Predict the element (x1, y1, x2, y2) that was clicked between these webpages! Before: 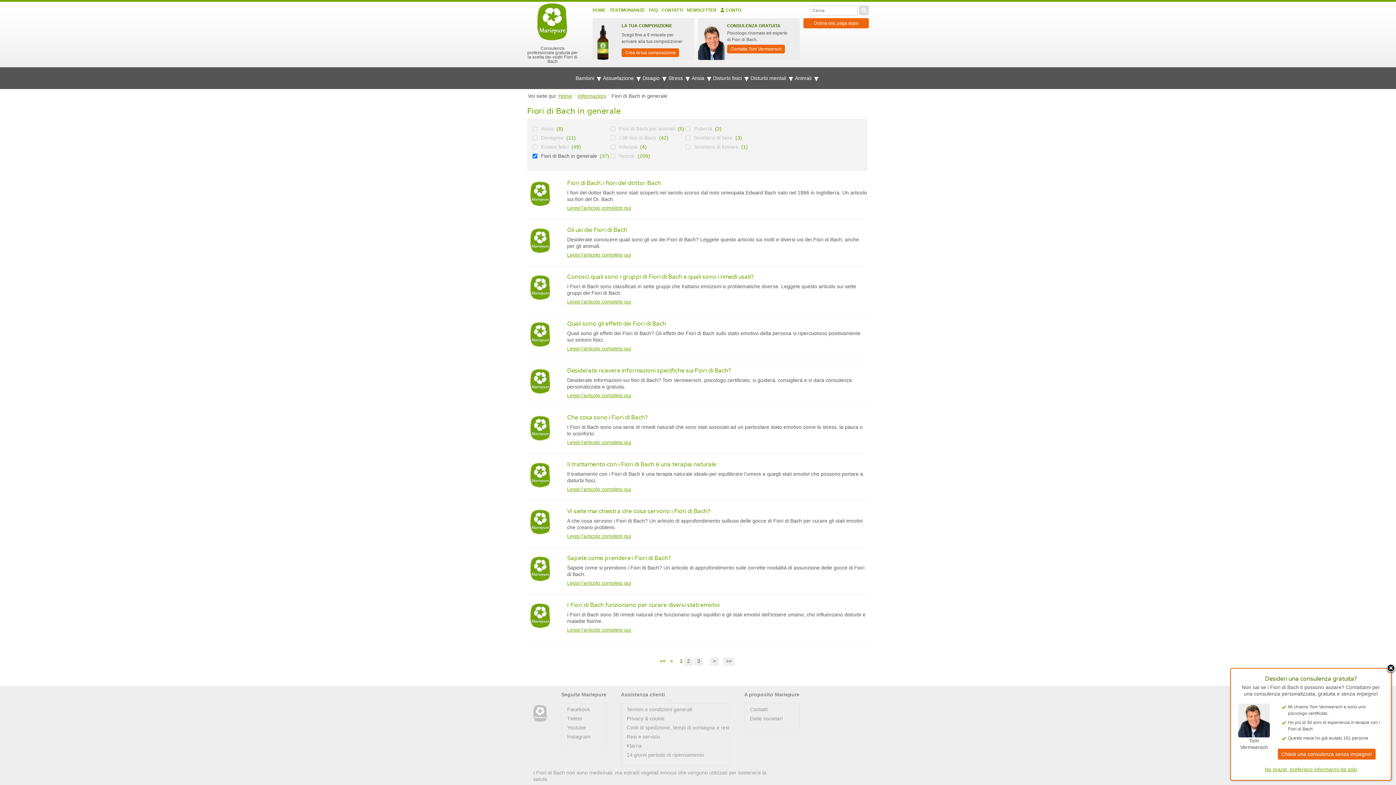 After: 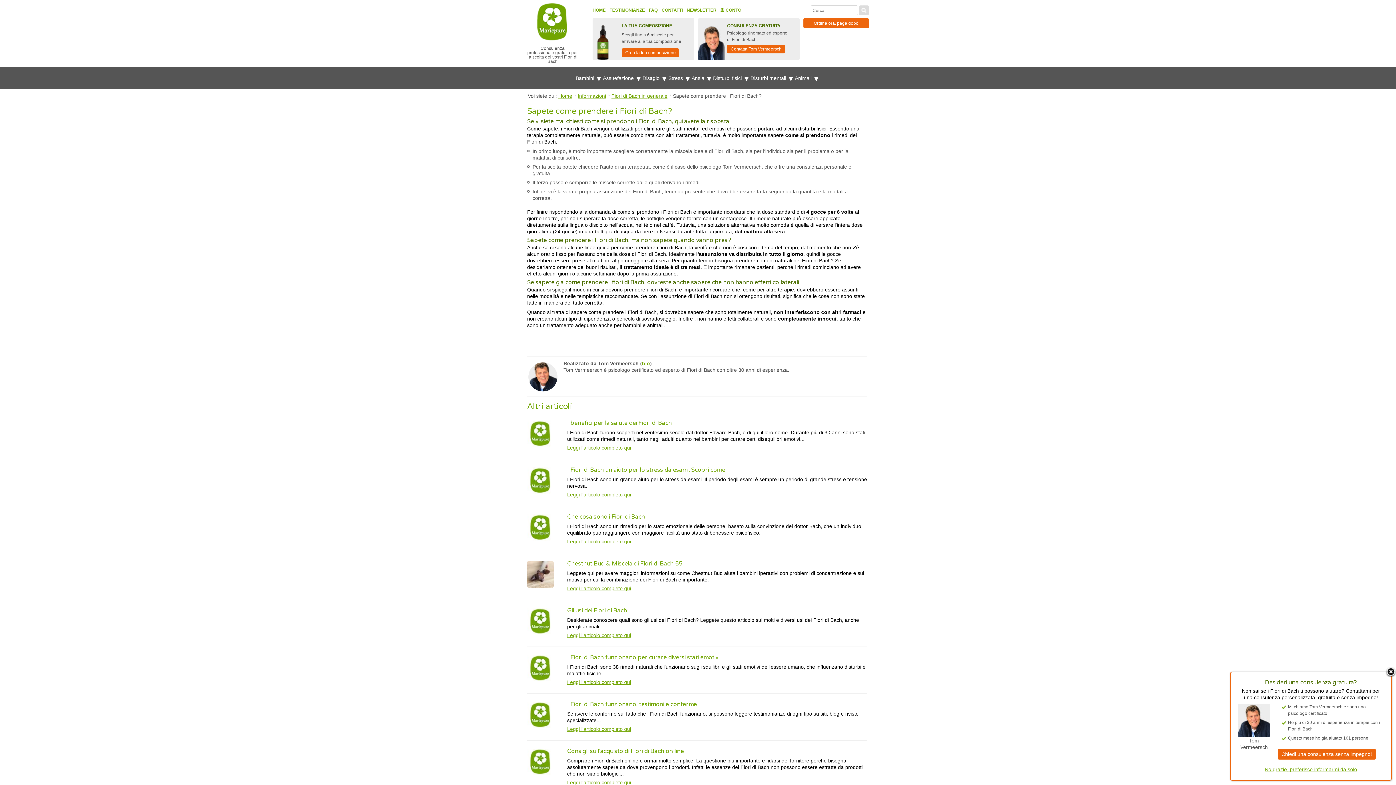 Action: bbox: (567, 554, 671, 562) label: Sapete come prendere i Fiori di Bach?